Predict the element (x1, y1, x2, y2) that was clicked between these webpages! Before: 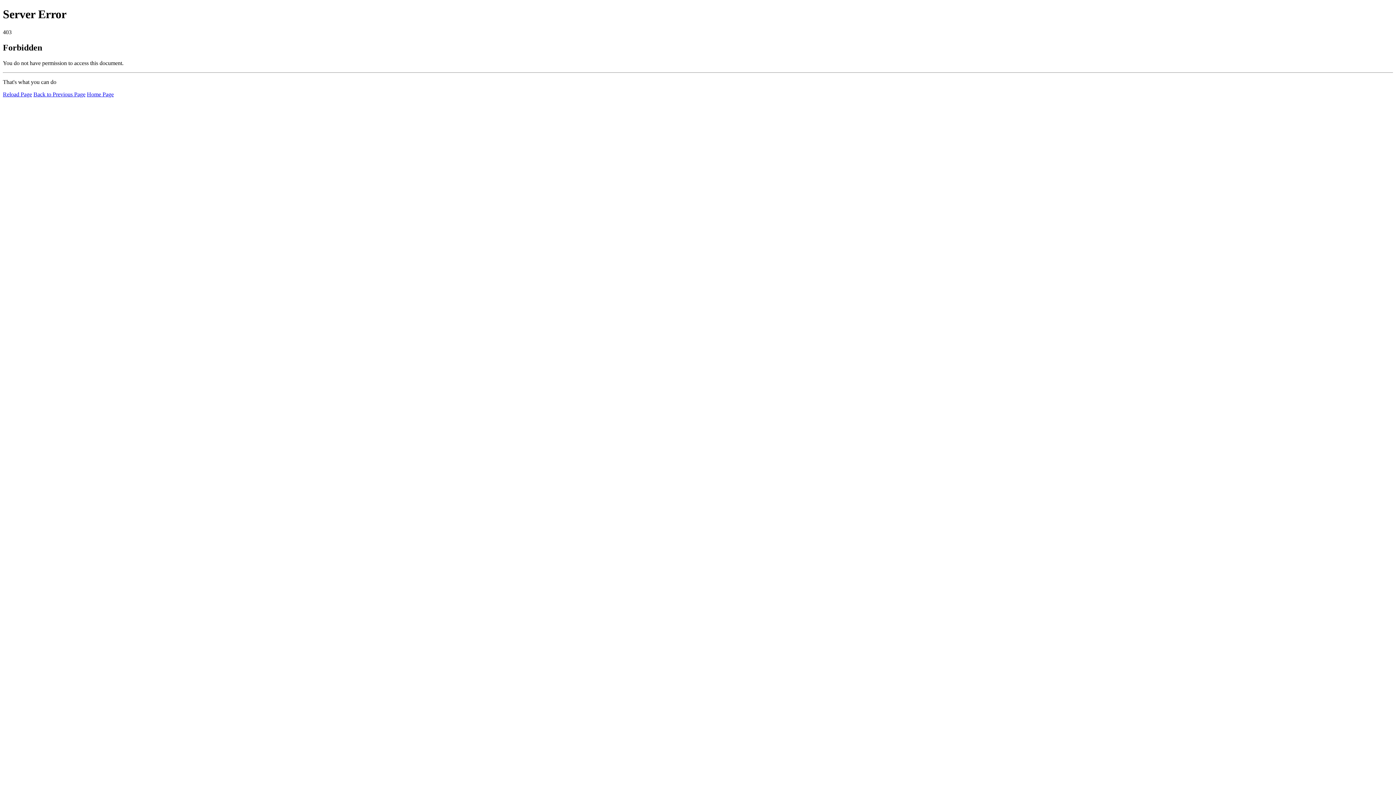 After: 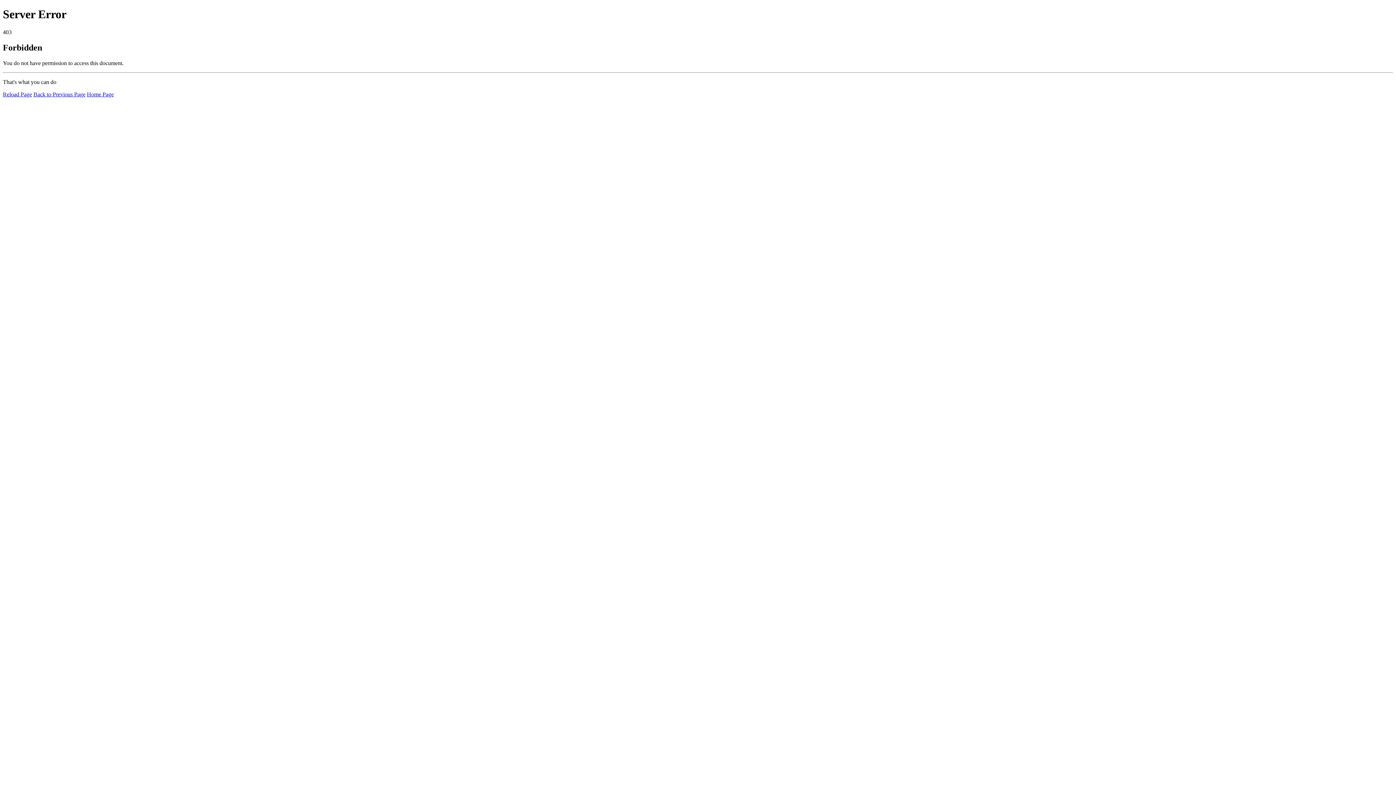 Action: label: Reload Page bbox: (2, 91, 32, 97)